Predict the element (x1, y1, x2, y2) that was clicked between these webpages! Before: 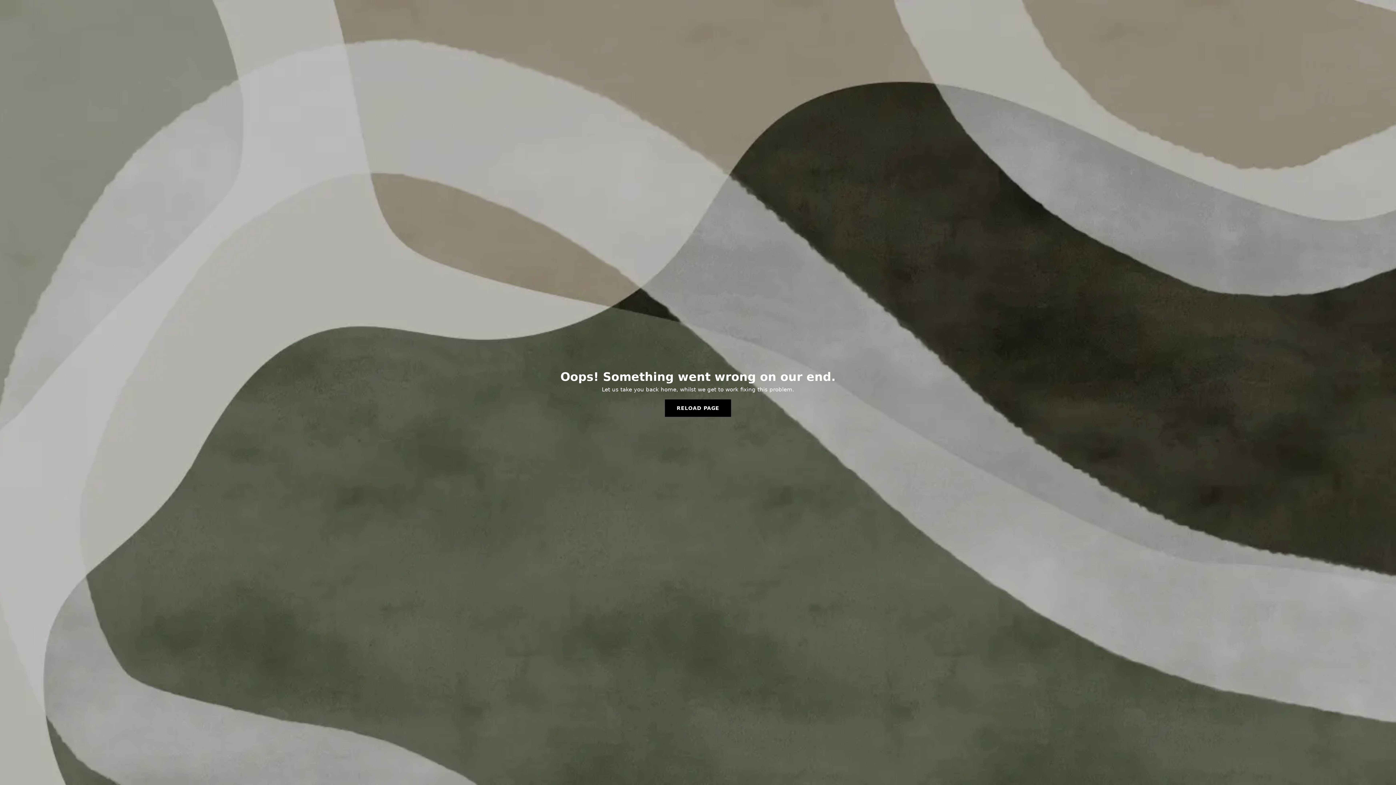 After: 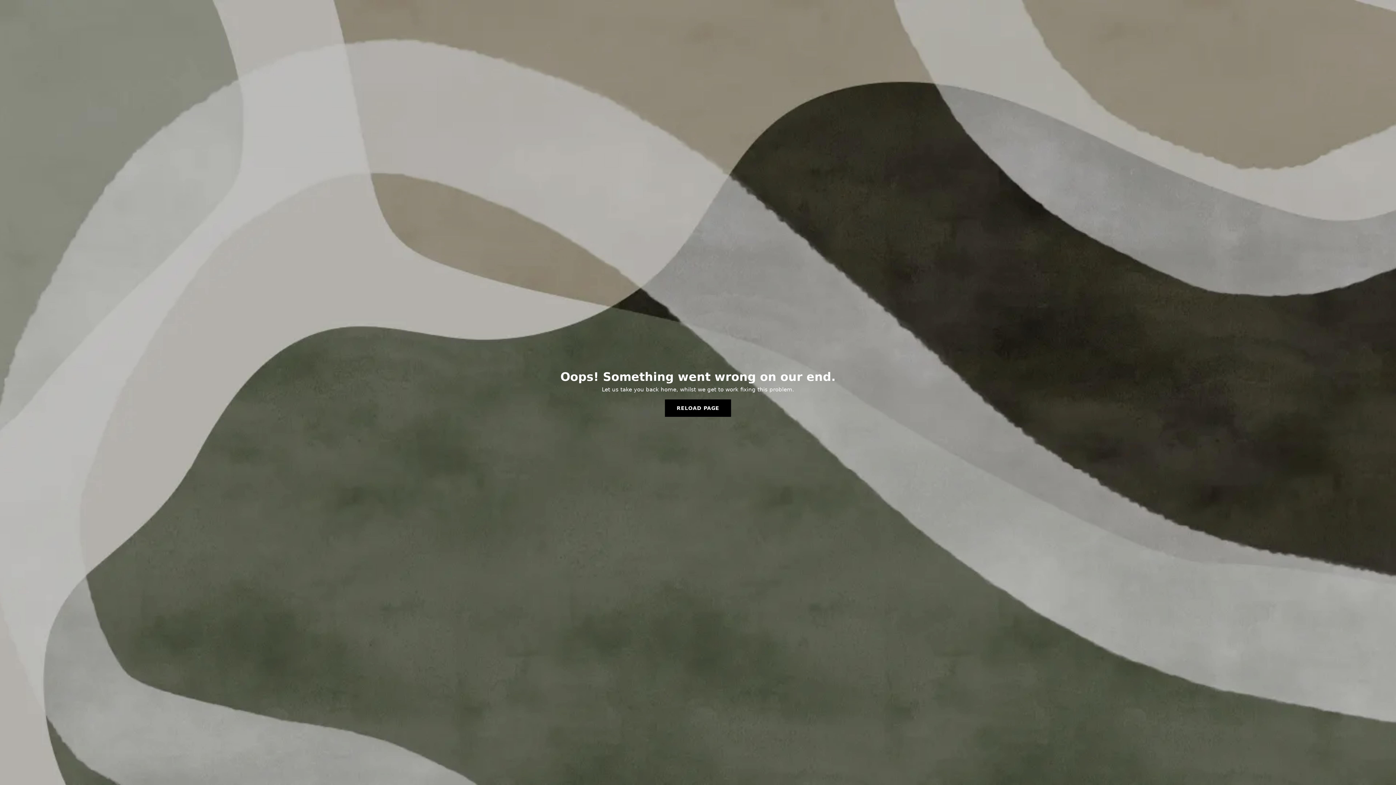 Action: bbox: (665, 399, 731, 417) label: RELOAD PAGE